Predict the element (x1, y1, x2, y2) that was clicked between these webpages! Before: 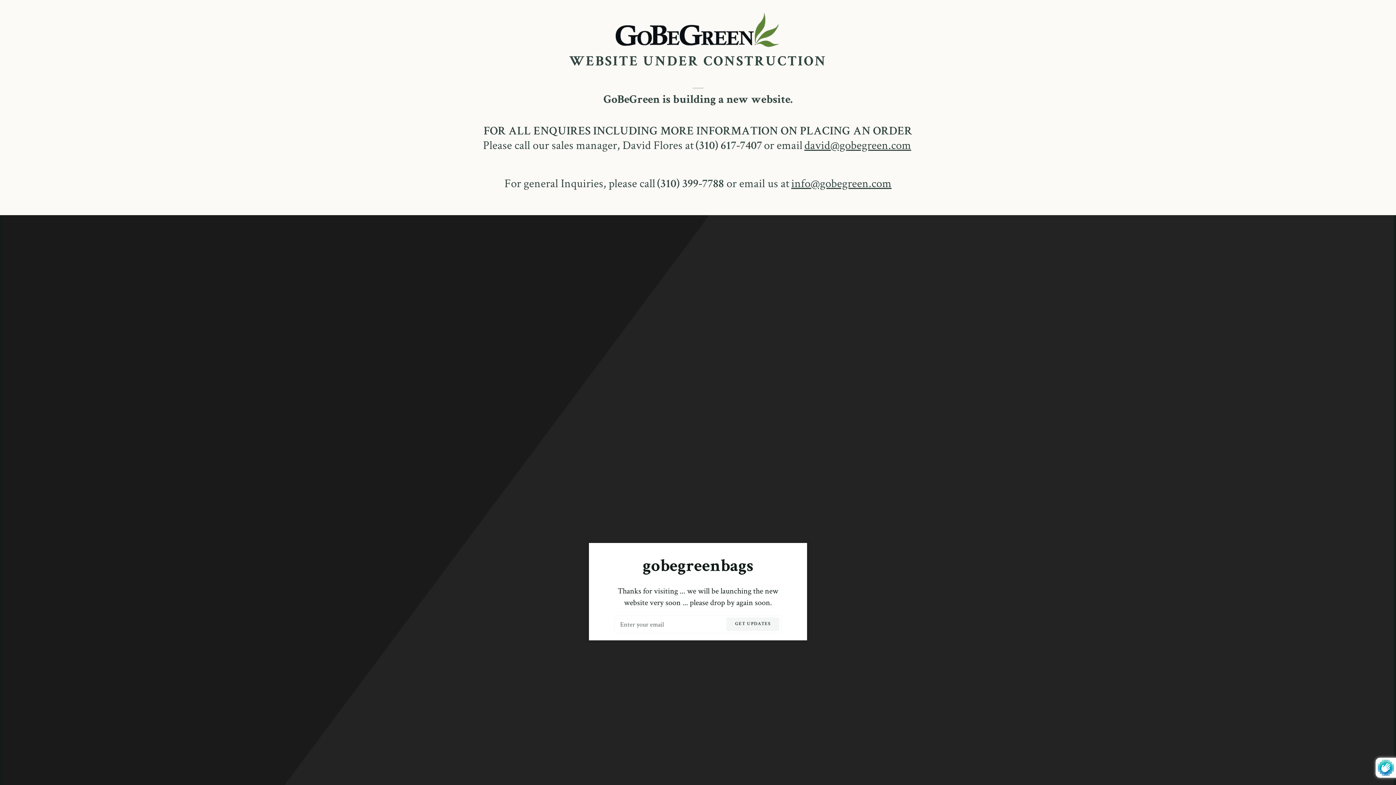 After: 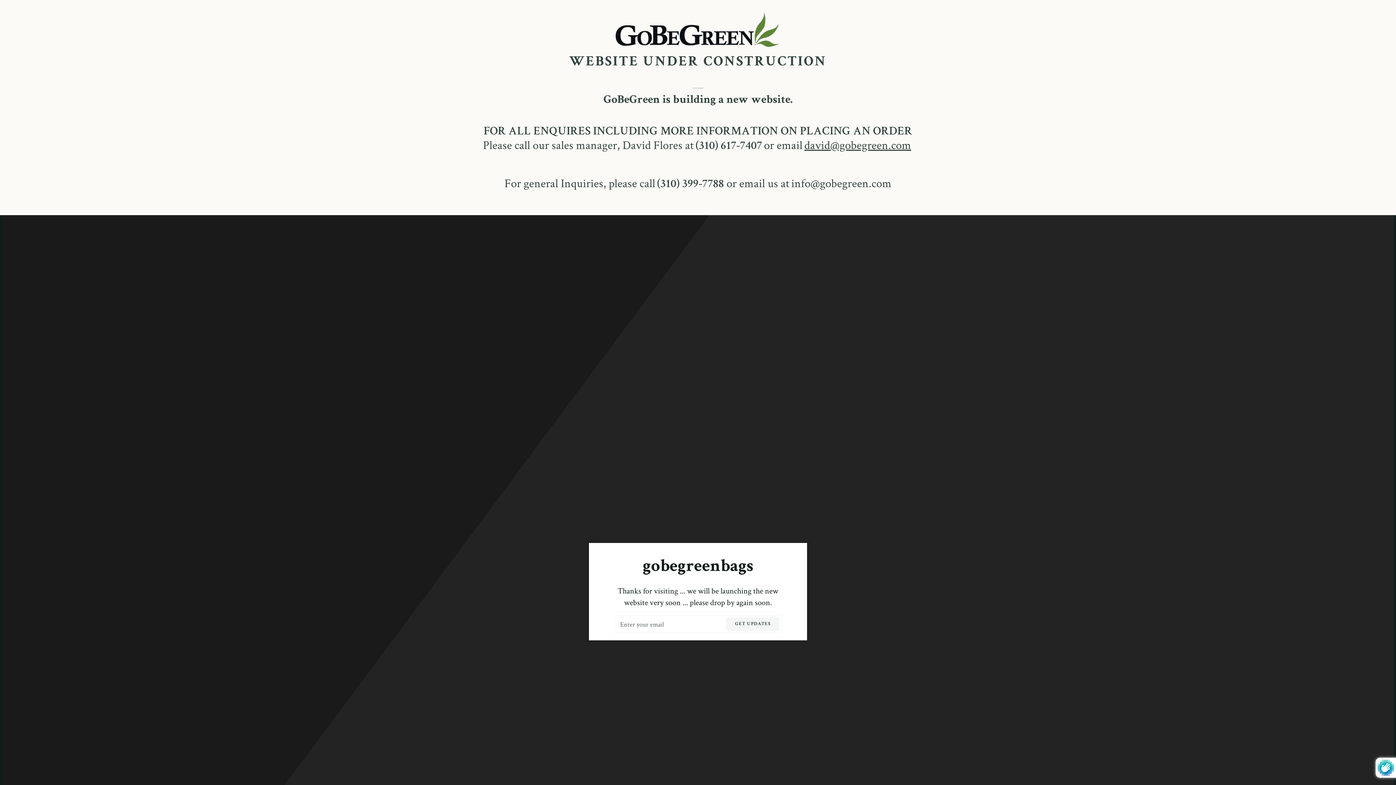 Action: label: info@gobegreen.com bbox: (791, 175, 891, 190)